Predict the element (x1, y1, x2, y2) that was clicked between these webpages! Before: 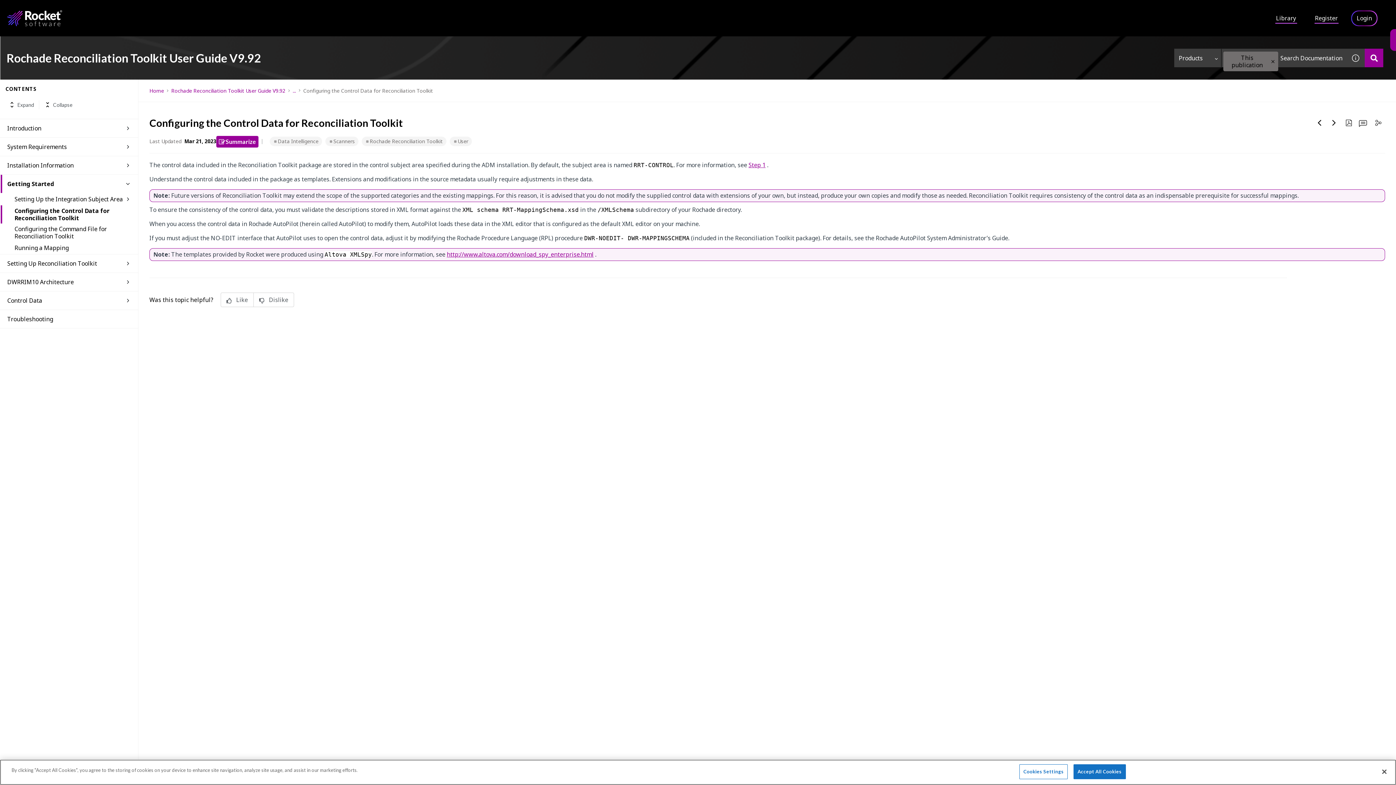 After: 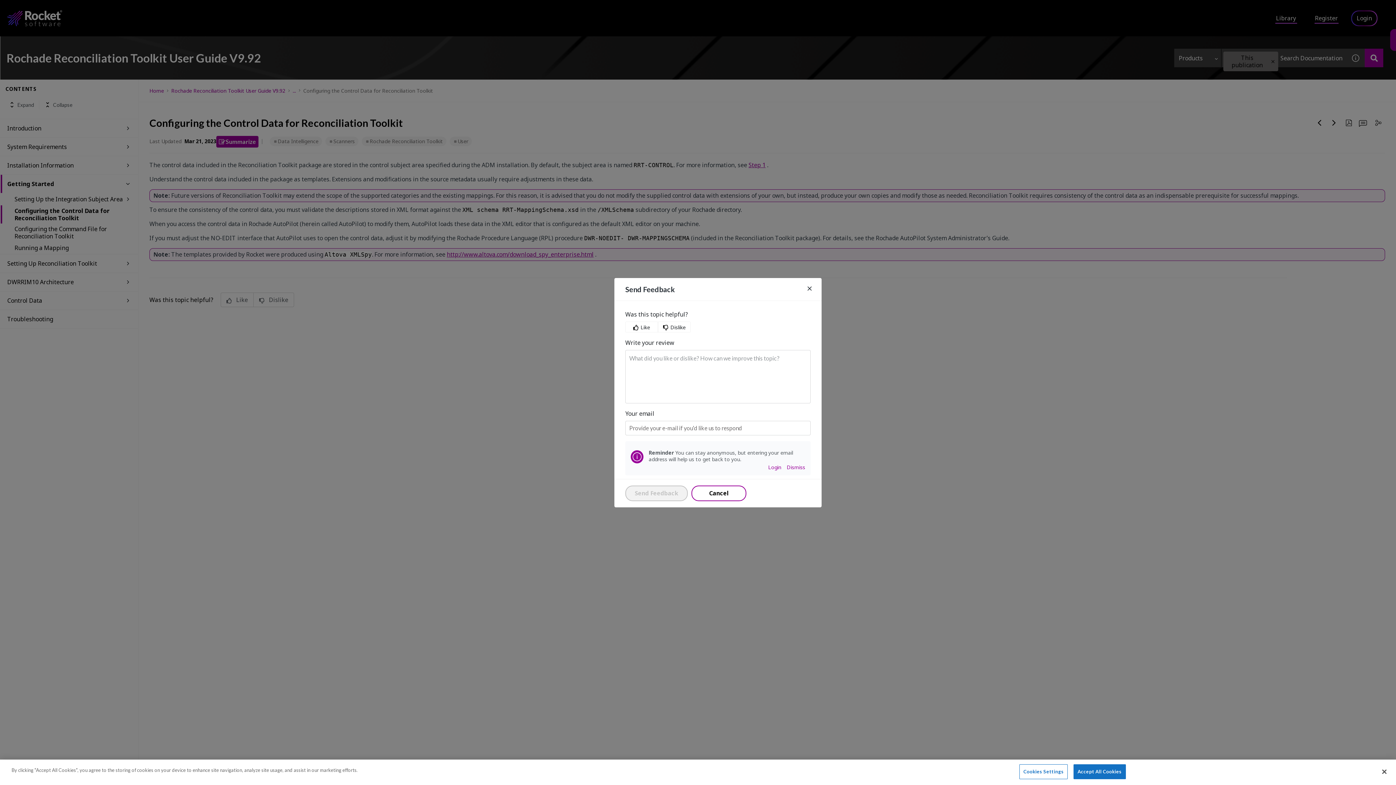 Action: bbox: (1356, 115, 1370, 130) label: Feedback